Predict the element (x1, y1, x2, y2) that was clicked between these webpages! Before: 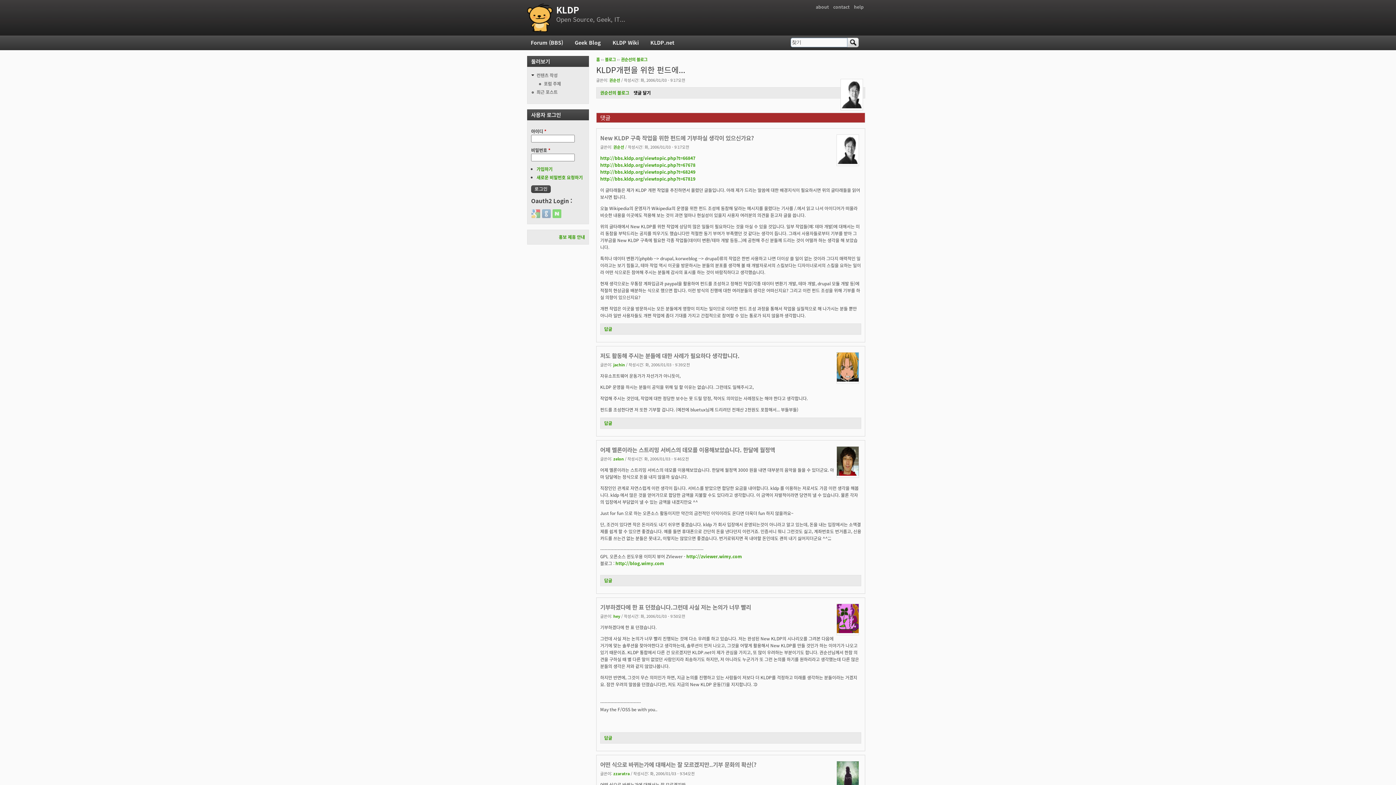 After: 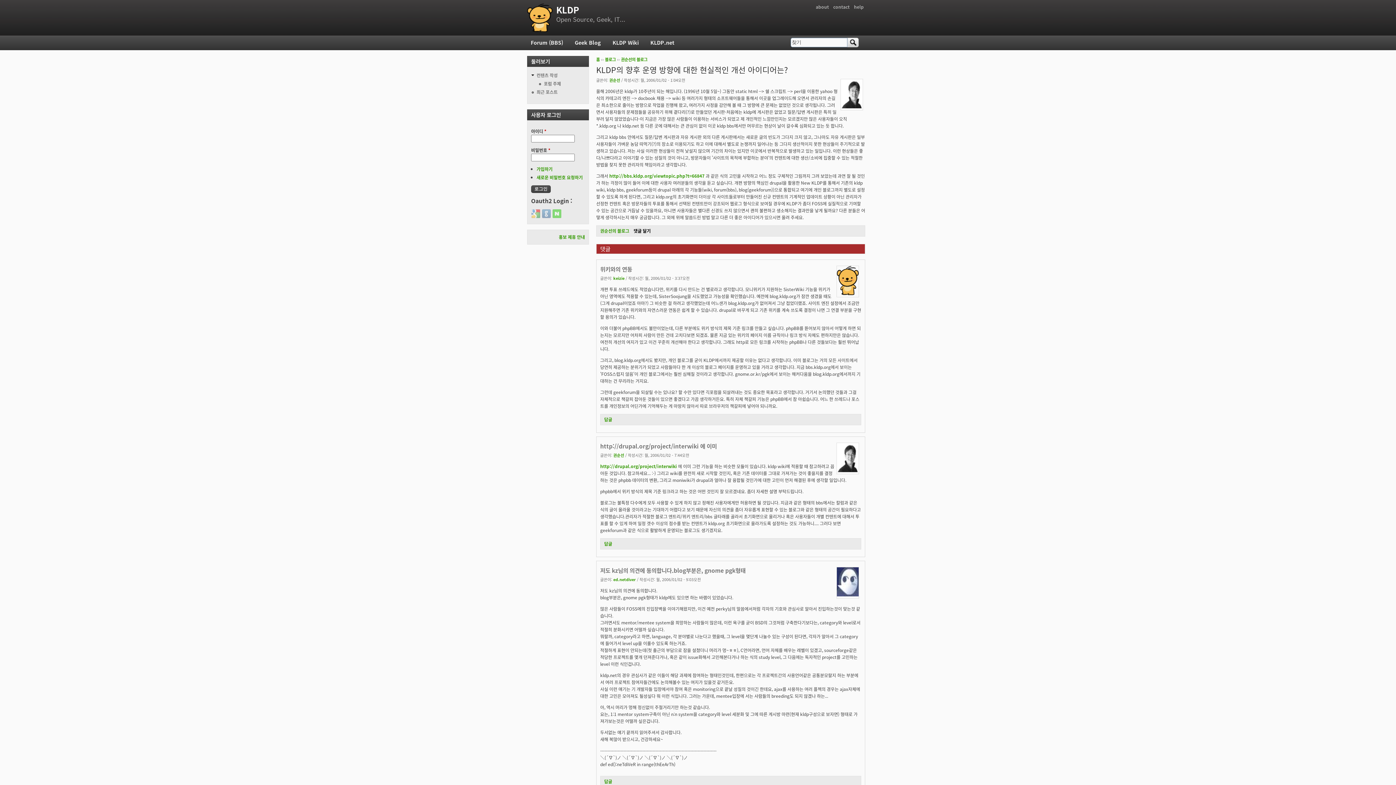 Action: bbox: (600, 168, 695, 175) label: http://bbs.kldp.org/viewtopic.php?t=68249